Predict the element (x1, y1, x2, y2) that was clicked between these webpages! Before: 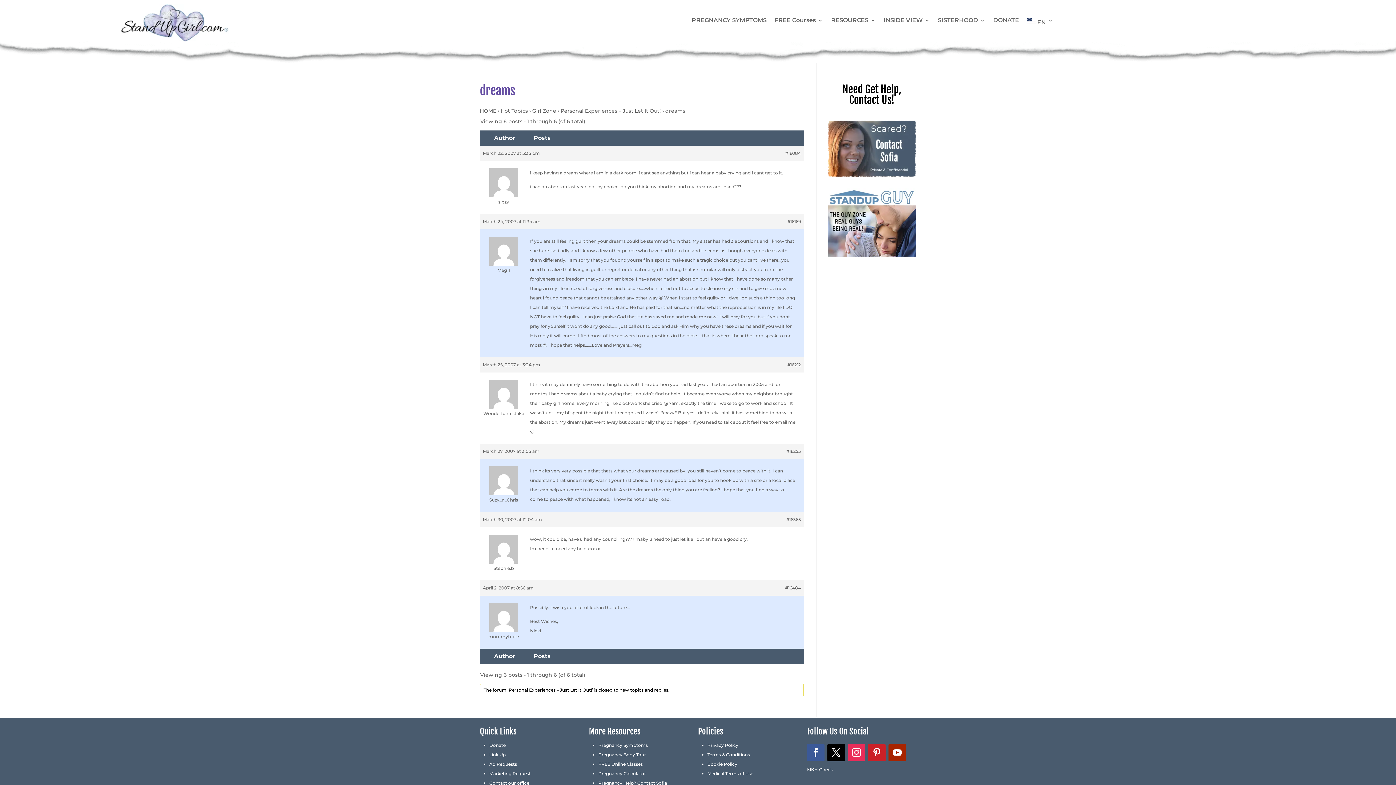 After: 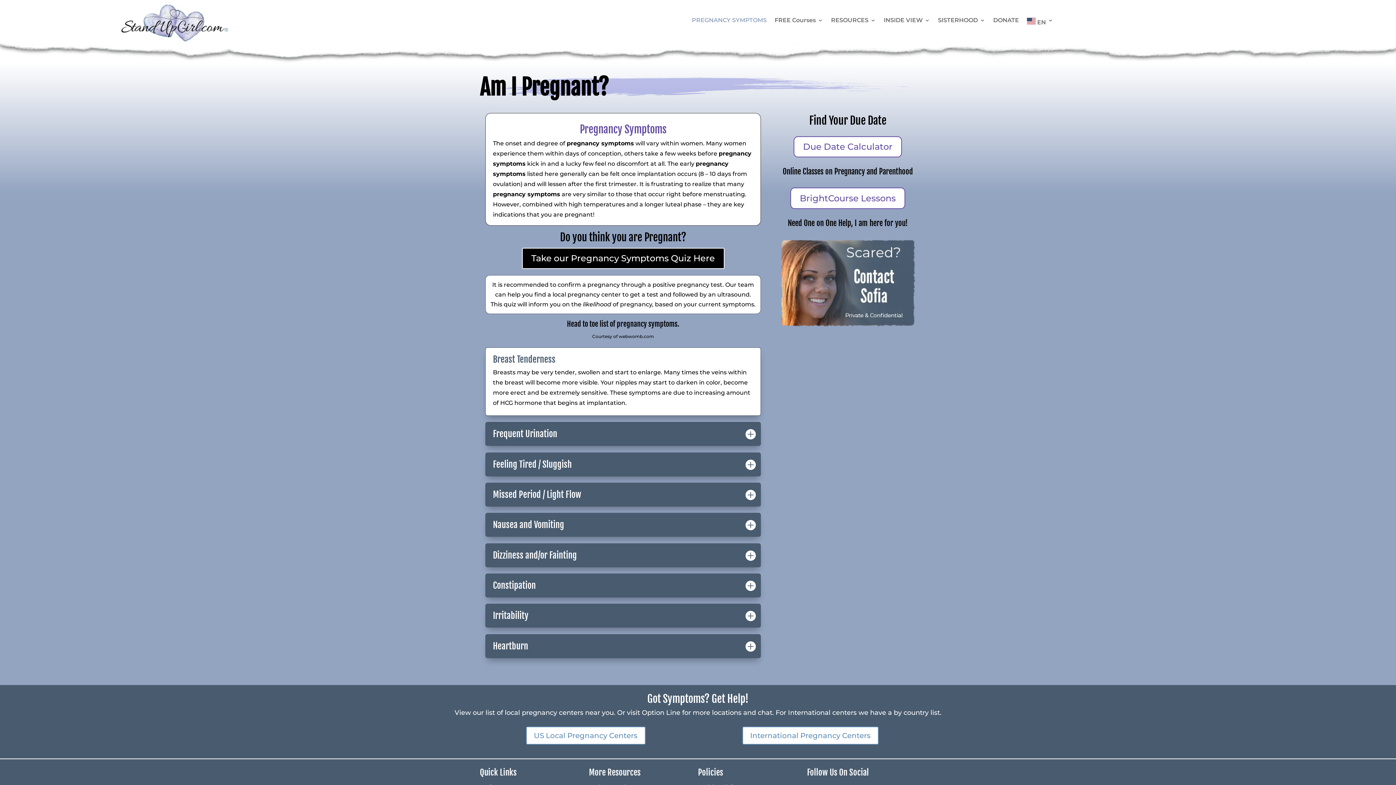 Action: bbox: (692, 17, 766, 28) label: PREGNANCY SYMPTOMS